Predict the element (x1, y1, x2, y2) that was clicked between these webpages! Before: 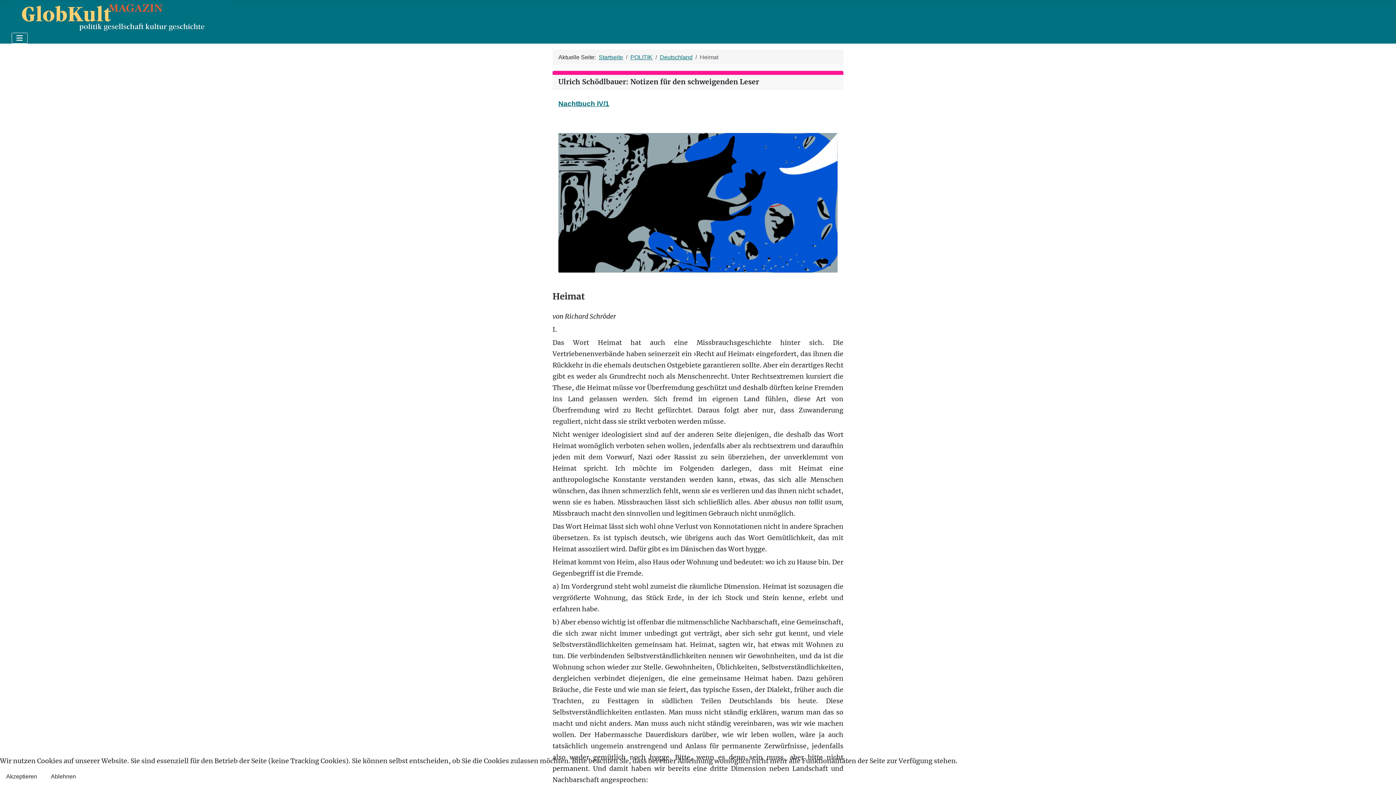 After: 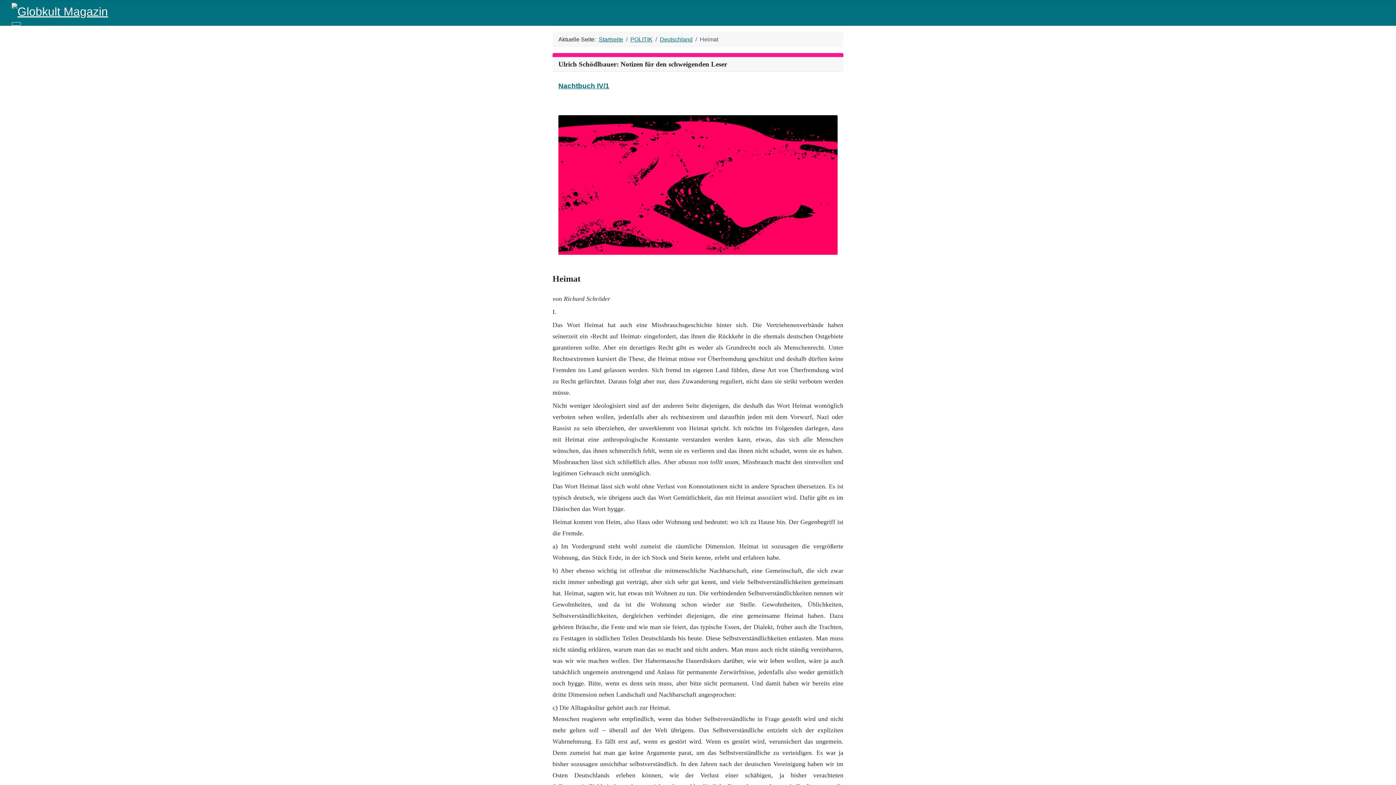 Action: bbox: (0, 769, 43, 785) label: Akzeptieren